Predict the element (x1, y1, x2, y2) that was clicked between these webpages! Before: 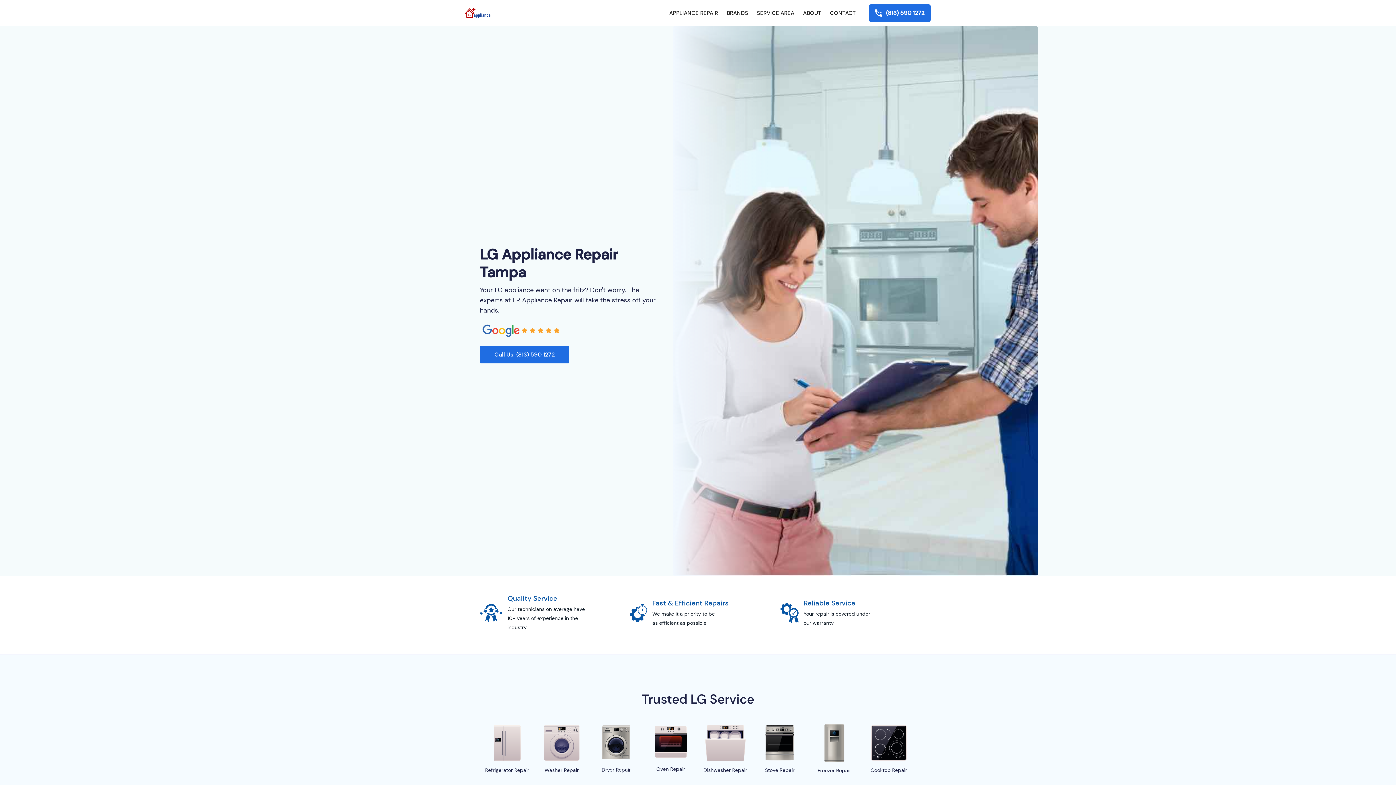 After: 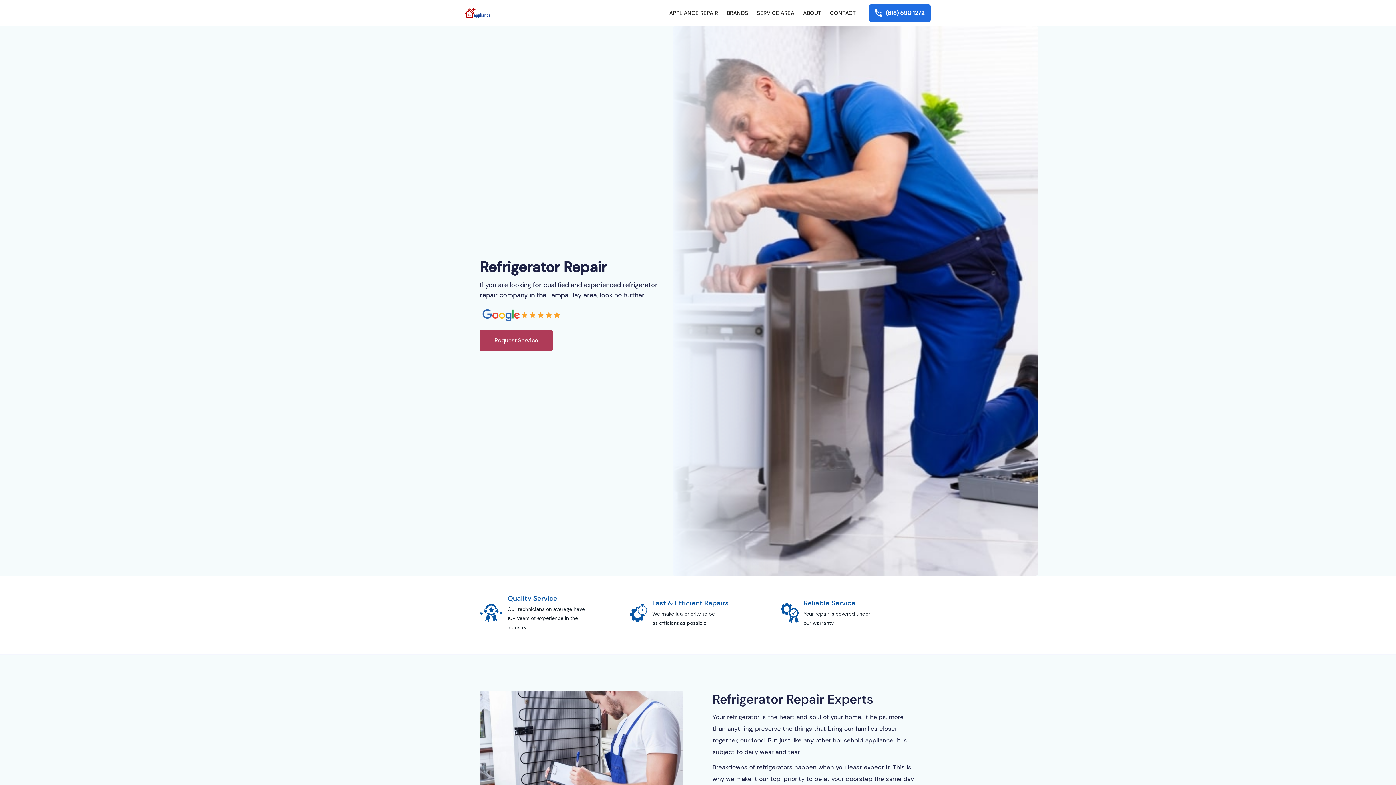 Action: label: Refrigerator Repair bbox: (485, 767, 529, 773)